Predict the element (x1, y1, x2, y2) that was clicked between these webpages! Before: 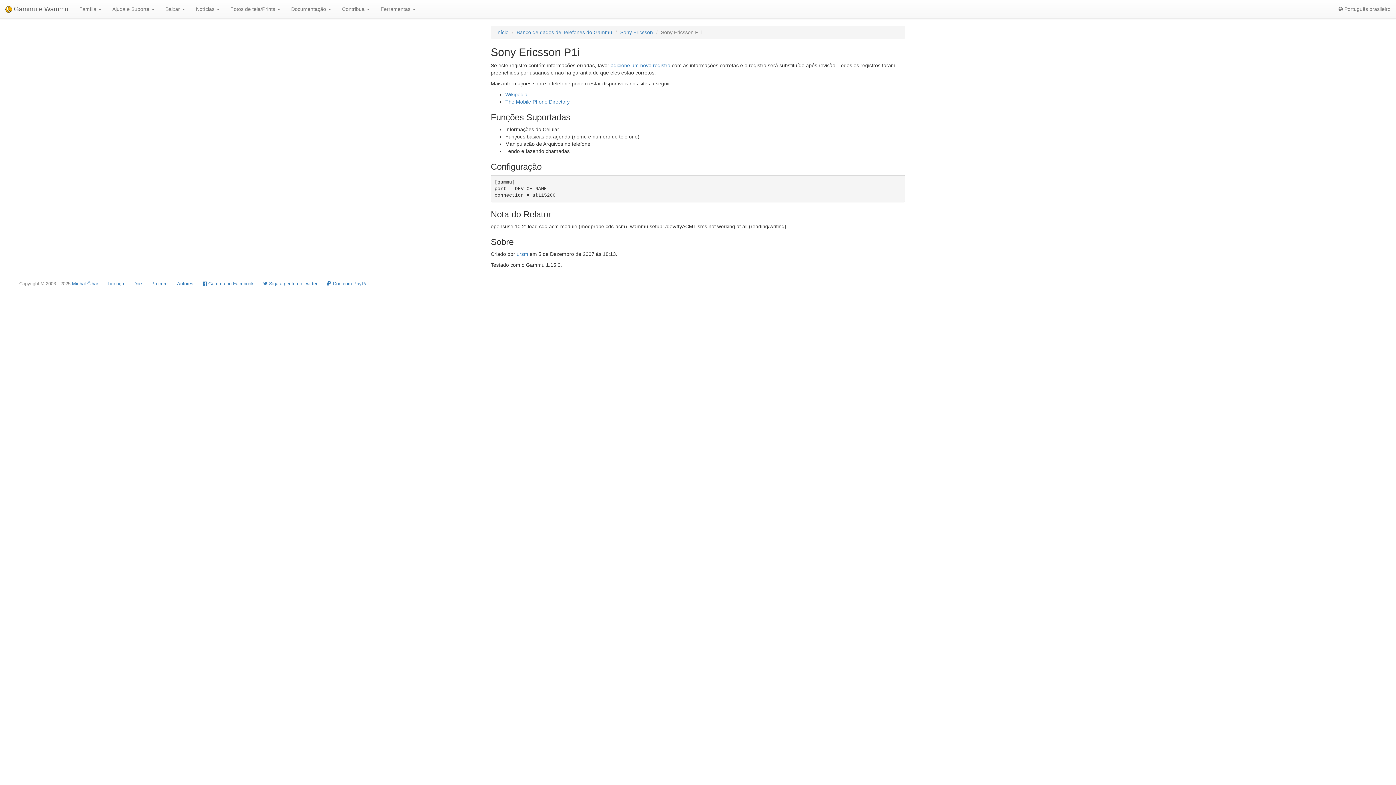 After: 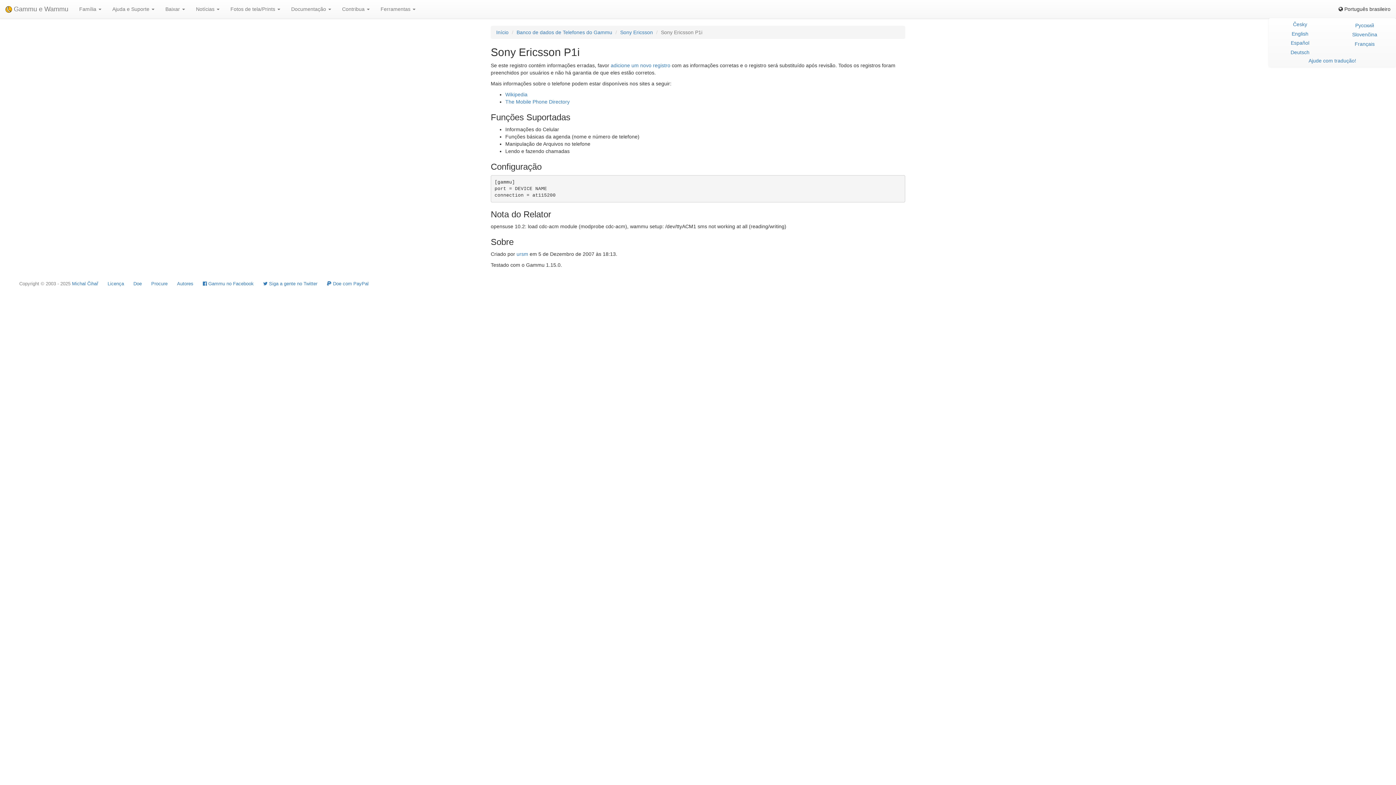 Action: bbox: (1333, 0, 1396, 18) label:  Português brasileiro